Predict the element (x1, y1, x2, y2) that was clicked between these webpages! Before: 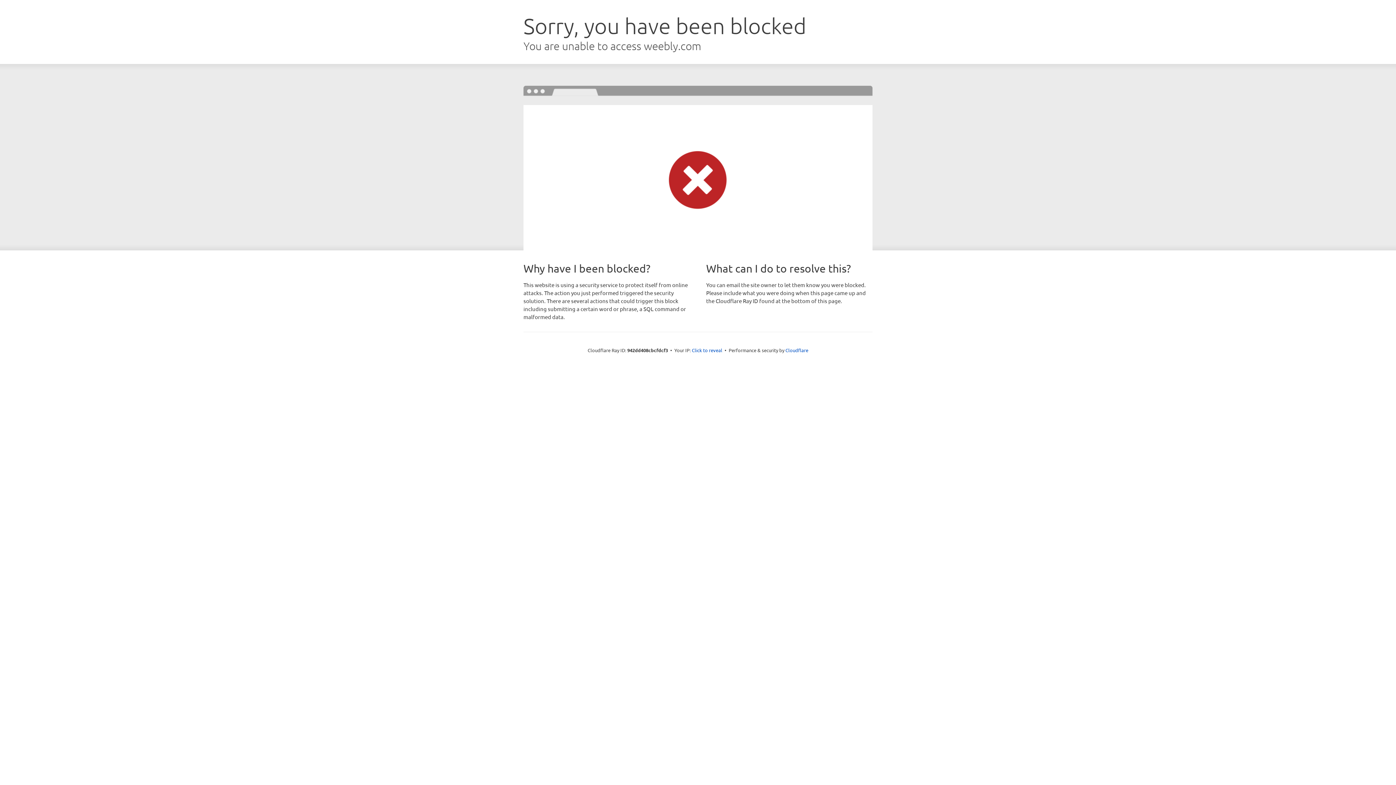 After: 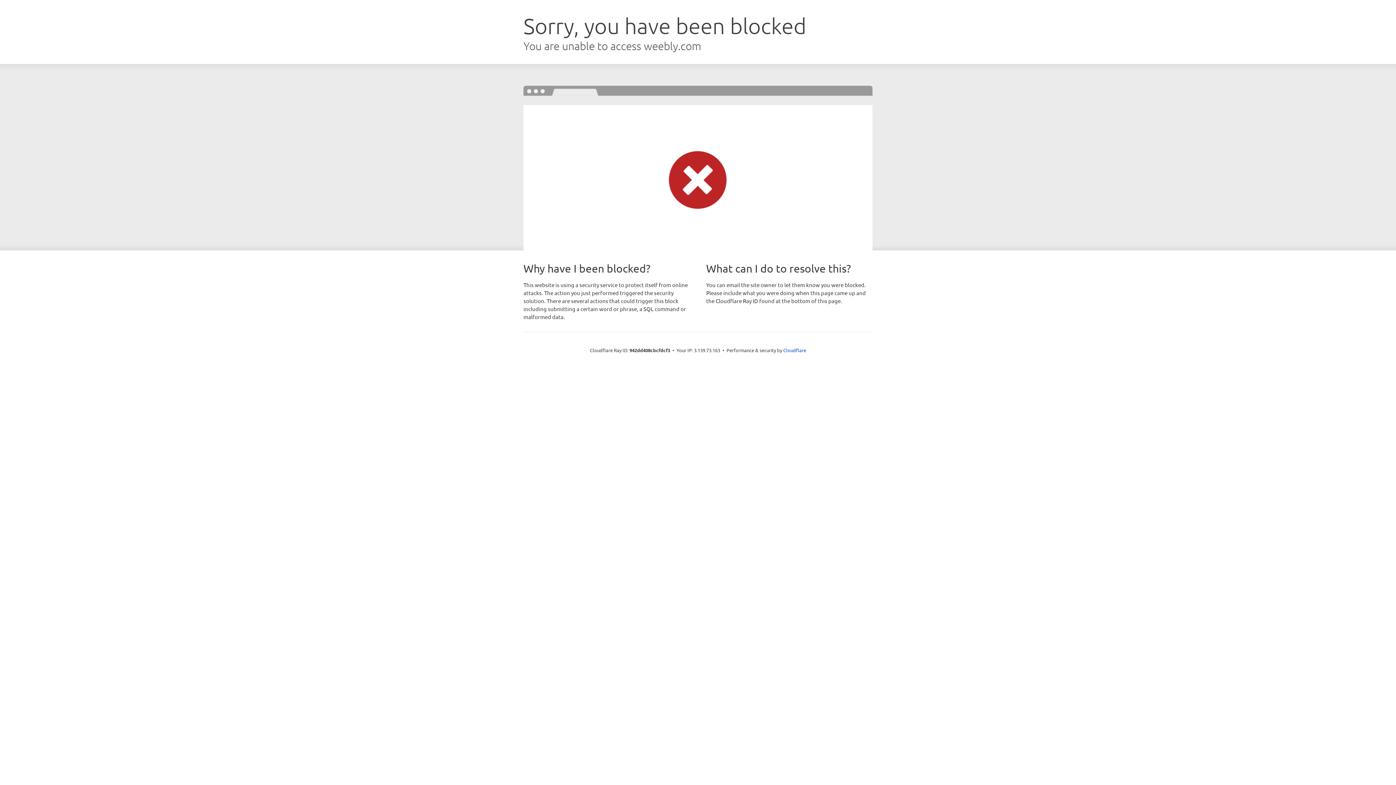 Action: bbox: (692, 346, 722, 353) label: Click to reveal